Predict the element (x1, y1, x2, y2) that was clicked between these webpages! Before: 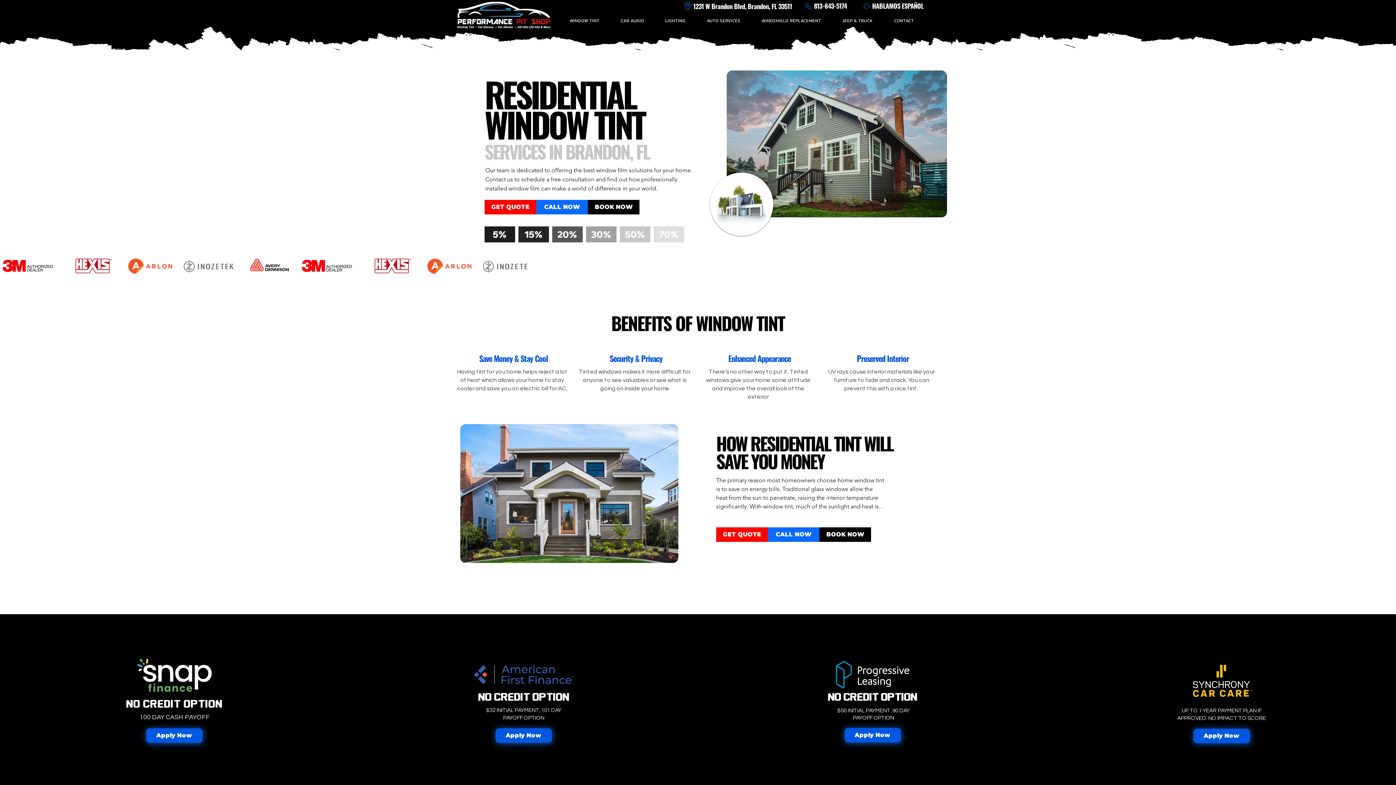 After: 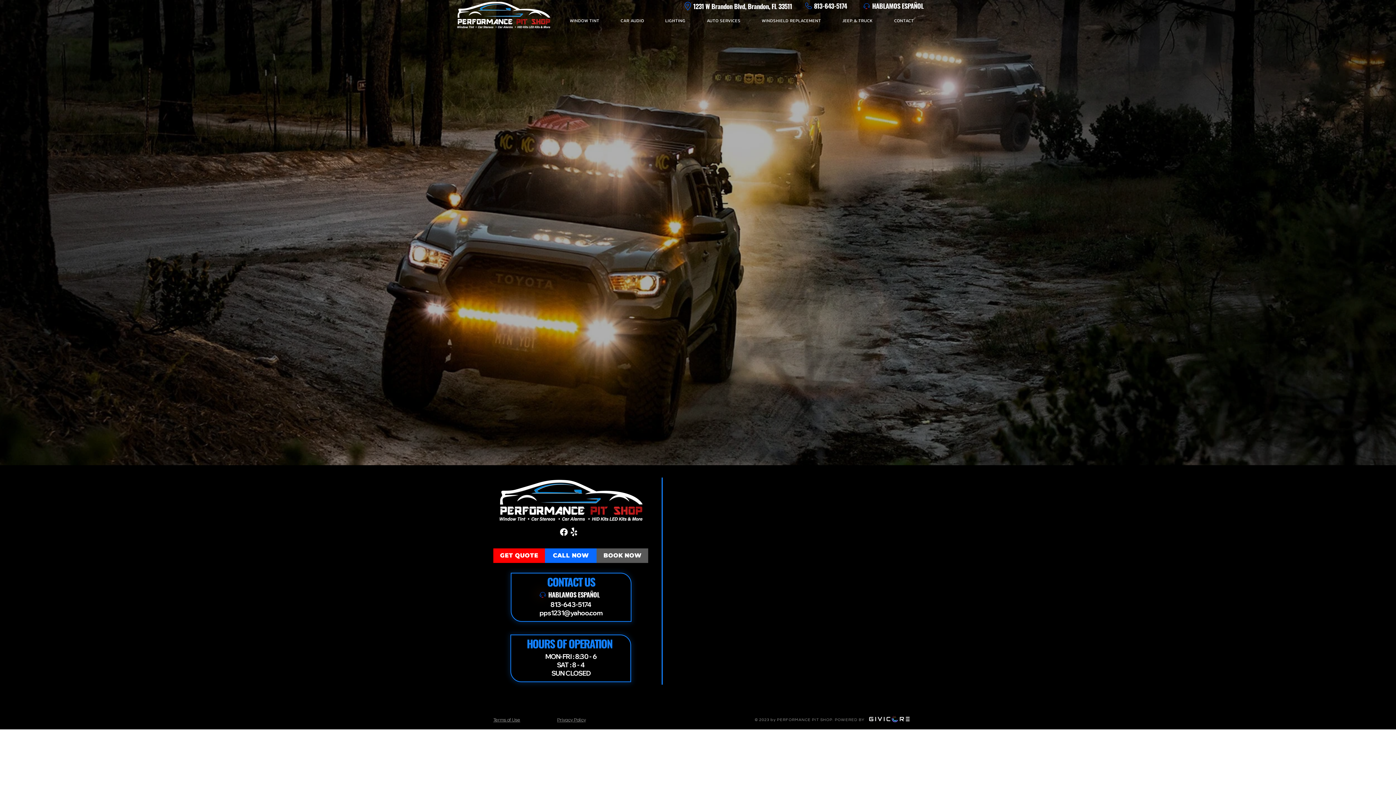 Action: bbox: (588, 200, 639, 214) label: BOOK NOW